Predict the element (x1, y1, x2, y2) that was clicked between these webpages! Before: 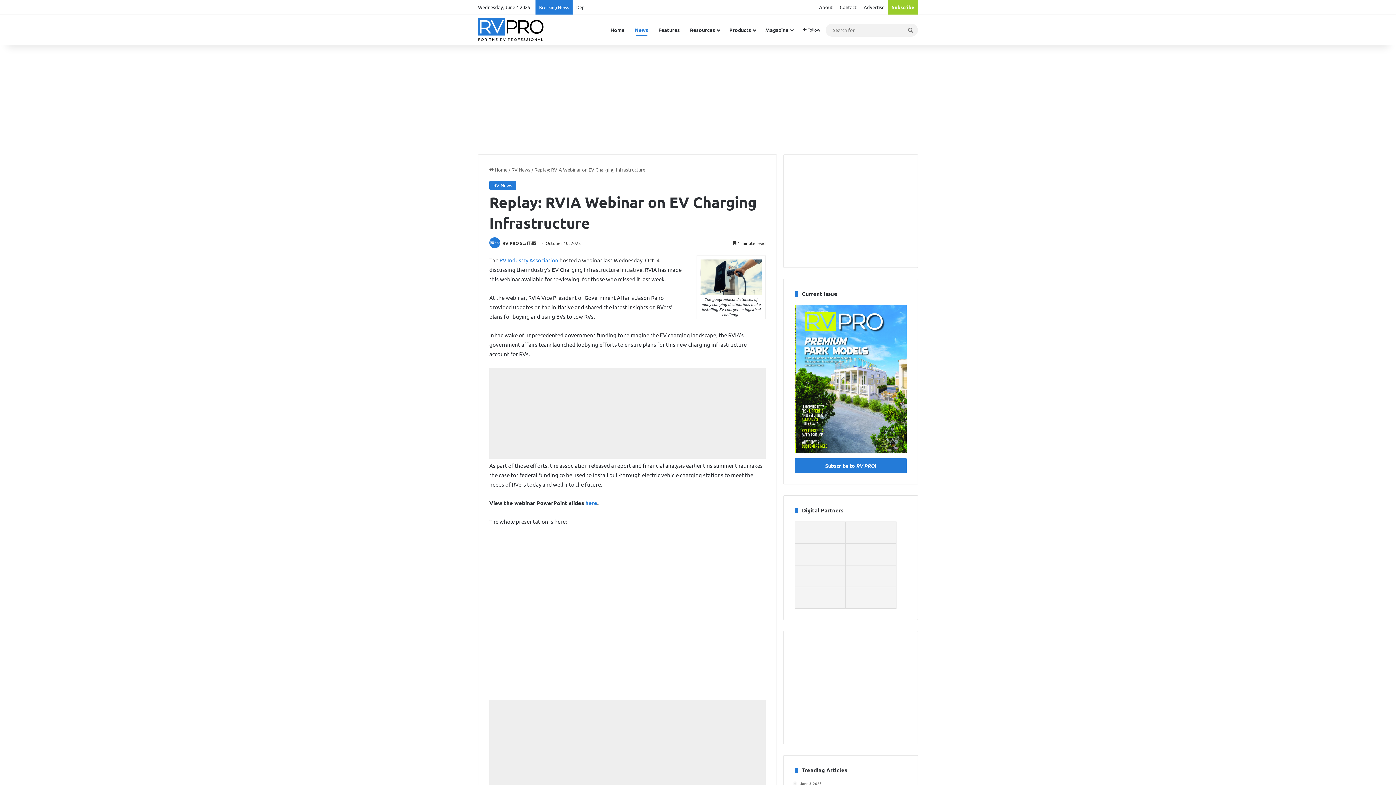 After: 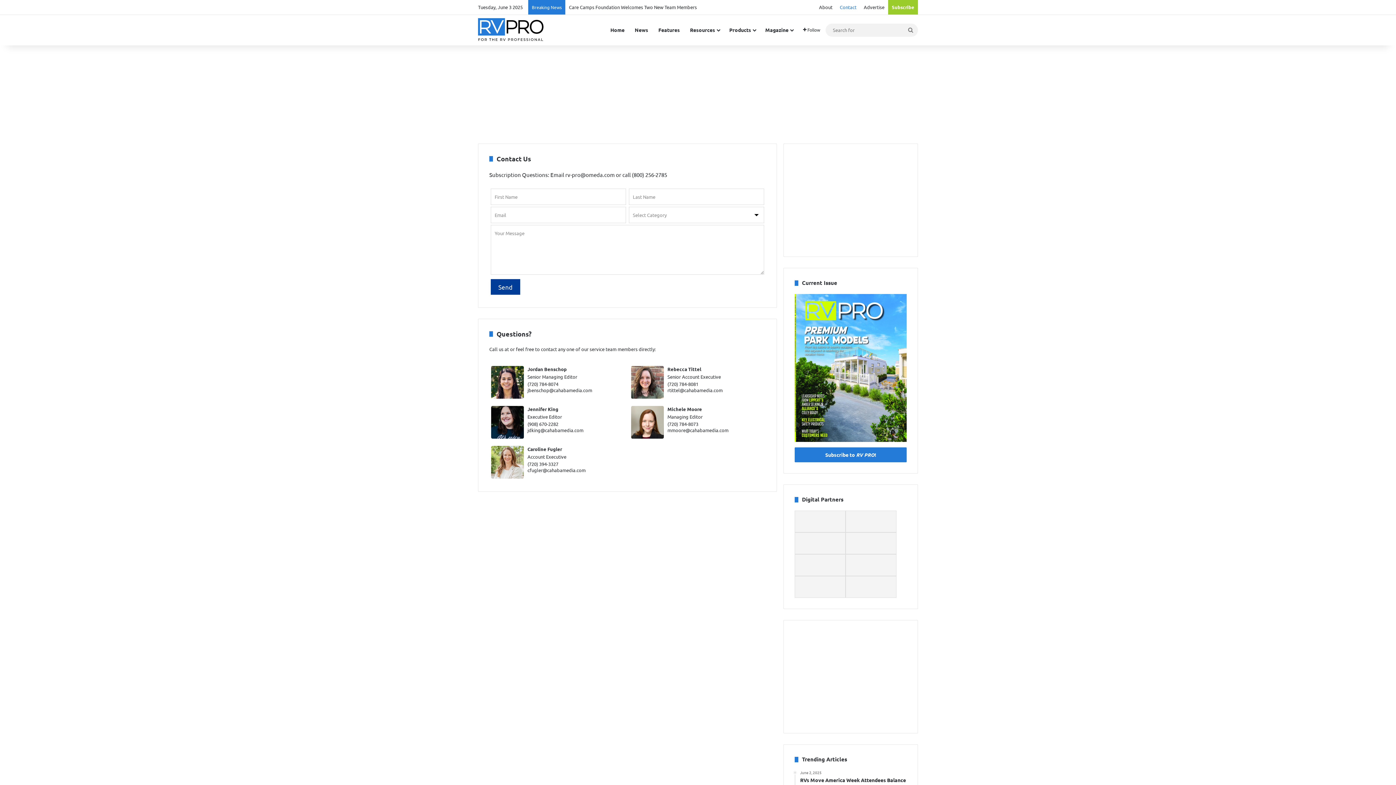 Action: label: Contact bbox: (836, 0, 860, 14)